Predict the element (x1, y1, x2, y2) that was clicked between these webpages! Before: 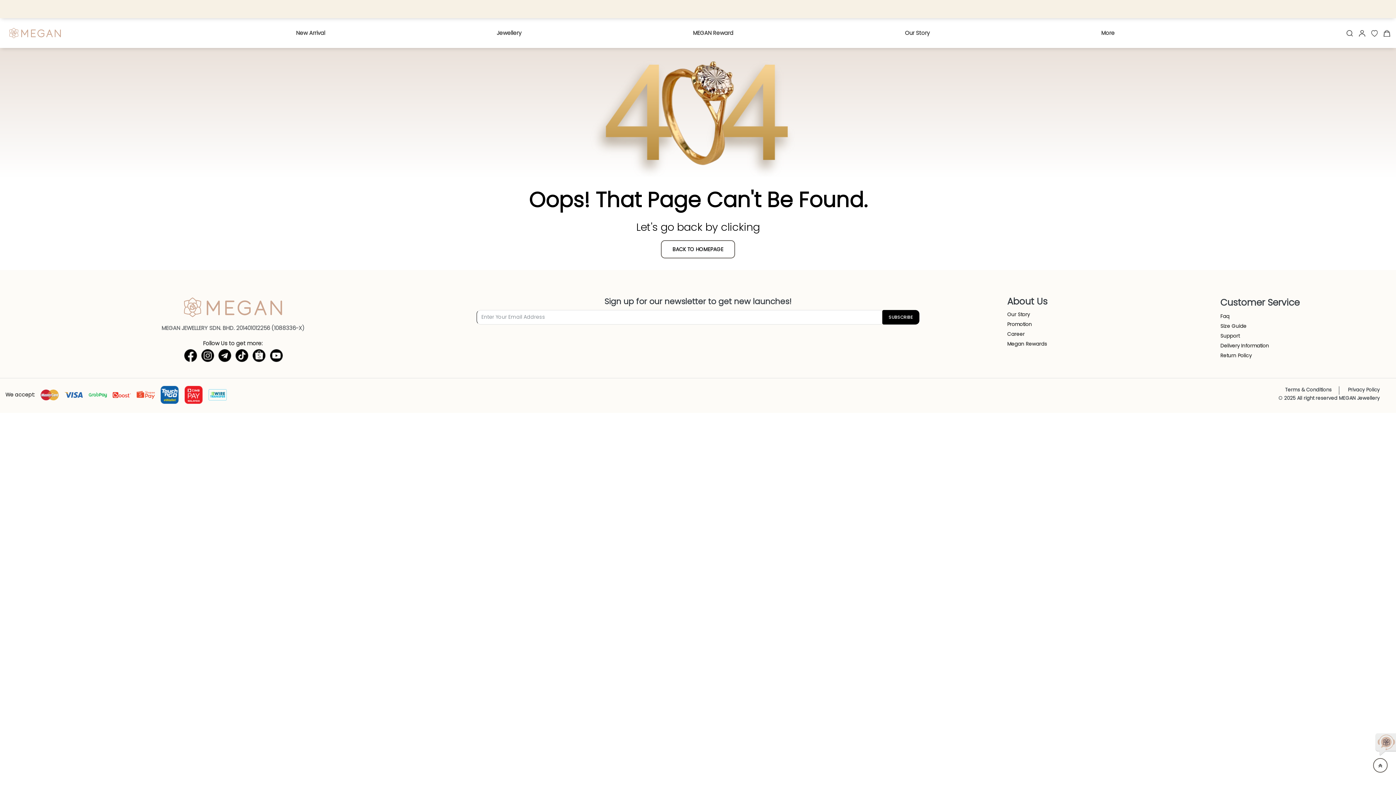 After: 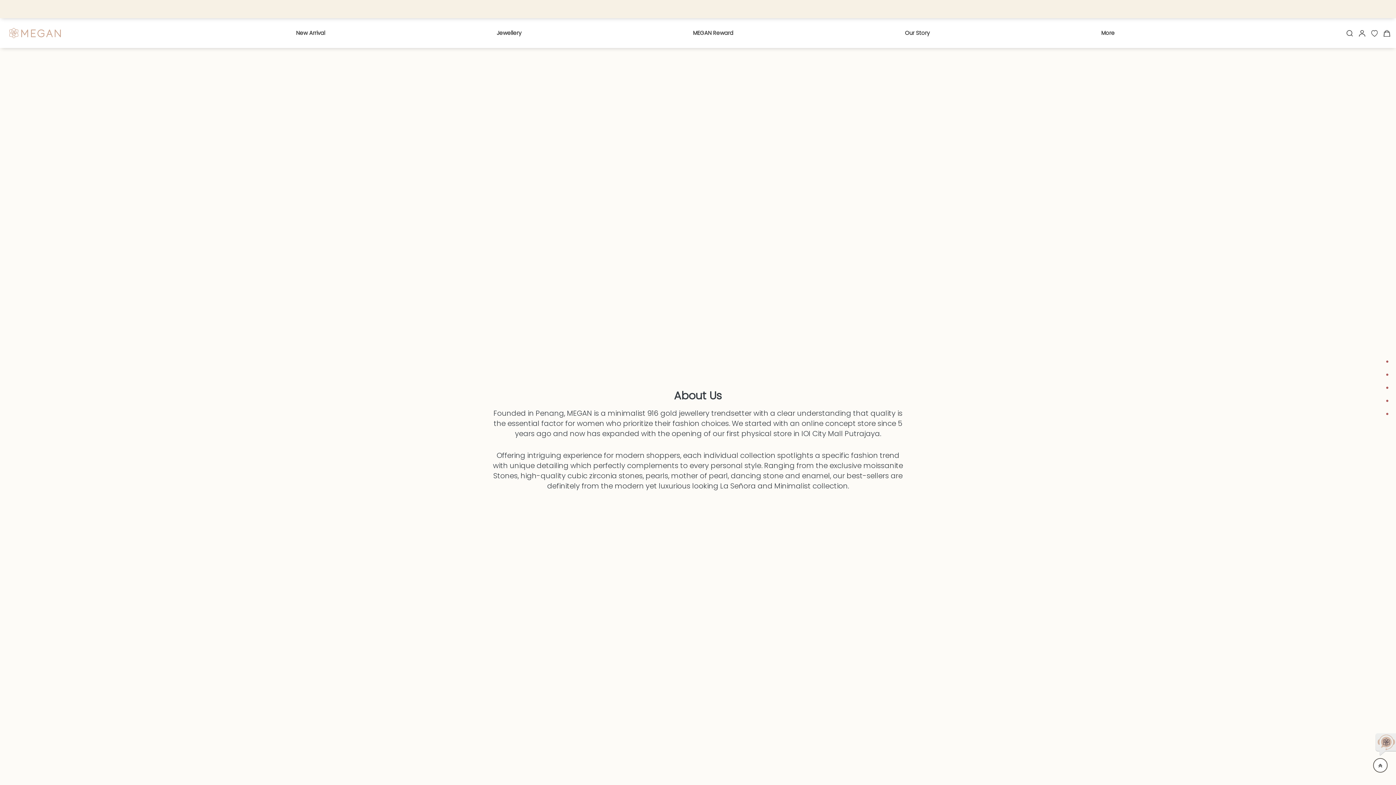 Action: label: Our Story bbox: (1007, 310, 1030, 318)